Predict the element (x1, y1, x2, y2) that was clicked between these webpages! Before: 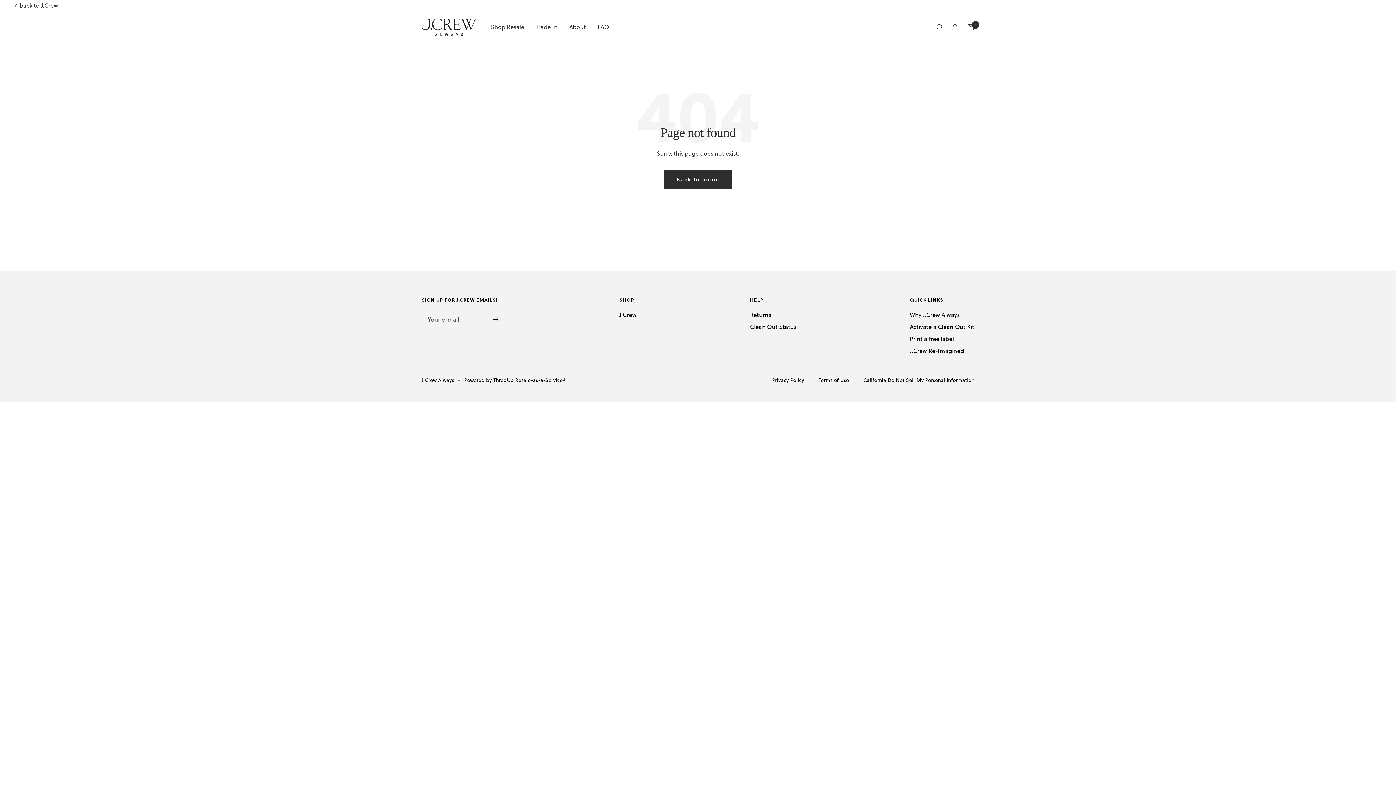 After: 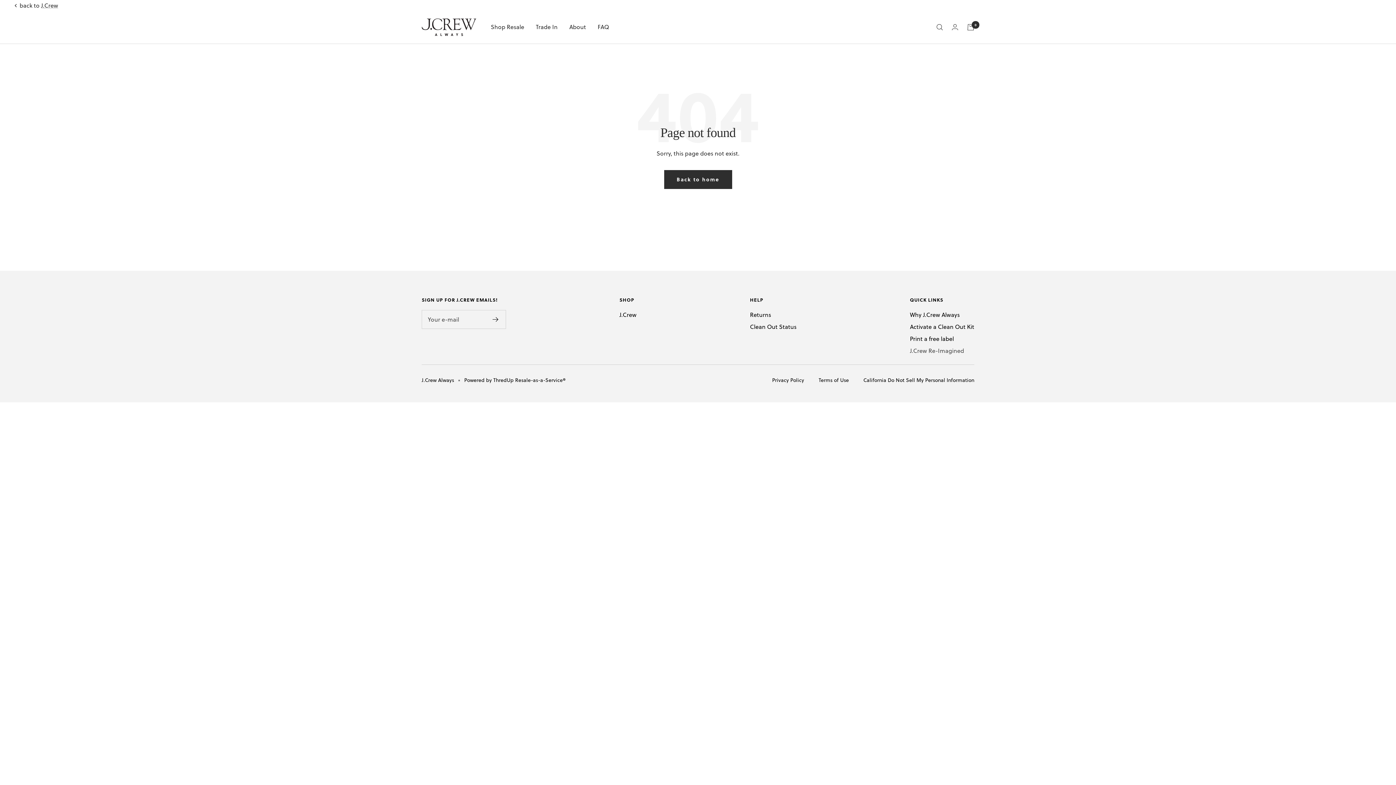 Action: label: J.Crew Re-Imagined bbox: (910, 346, 964, 355)